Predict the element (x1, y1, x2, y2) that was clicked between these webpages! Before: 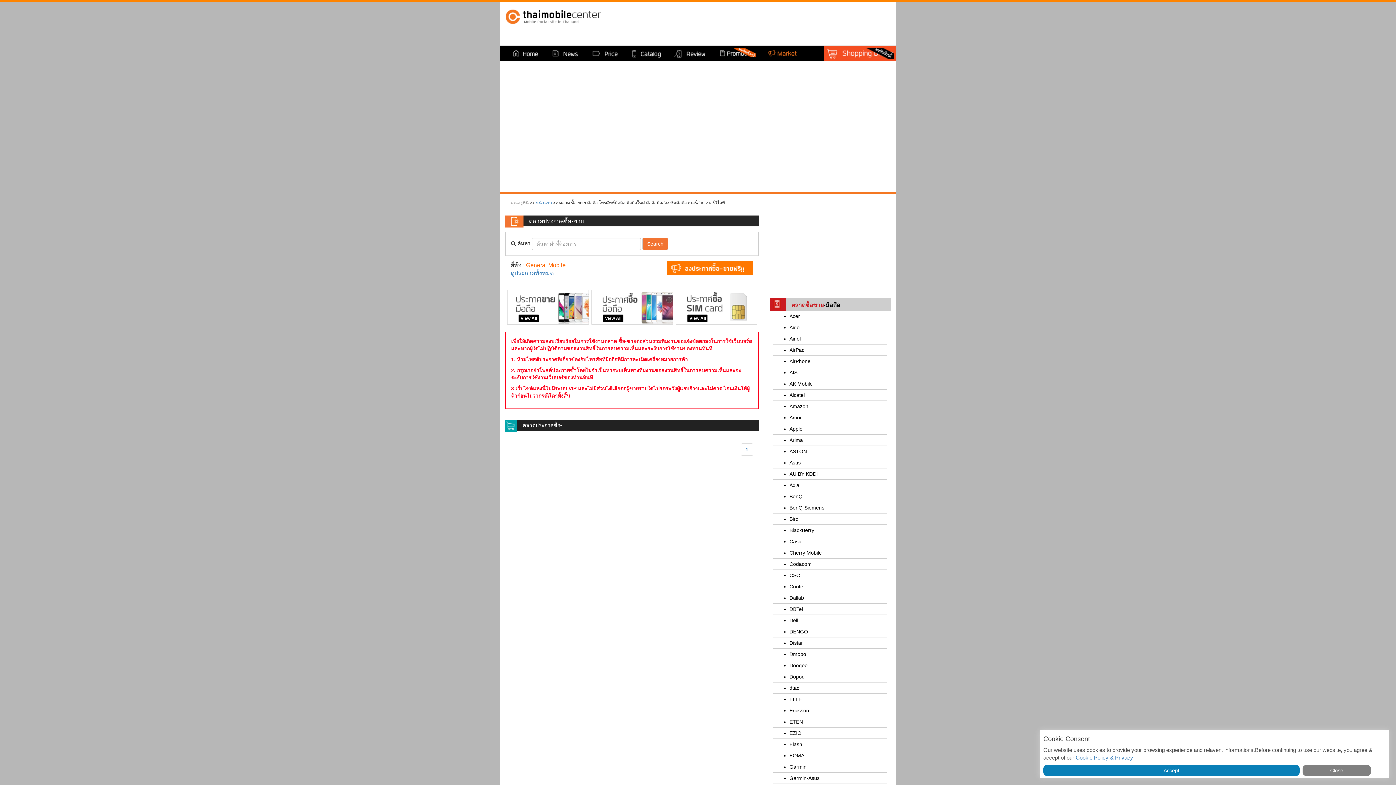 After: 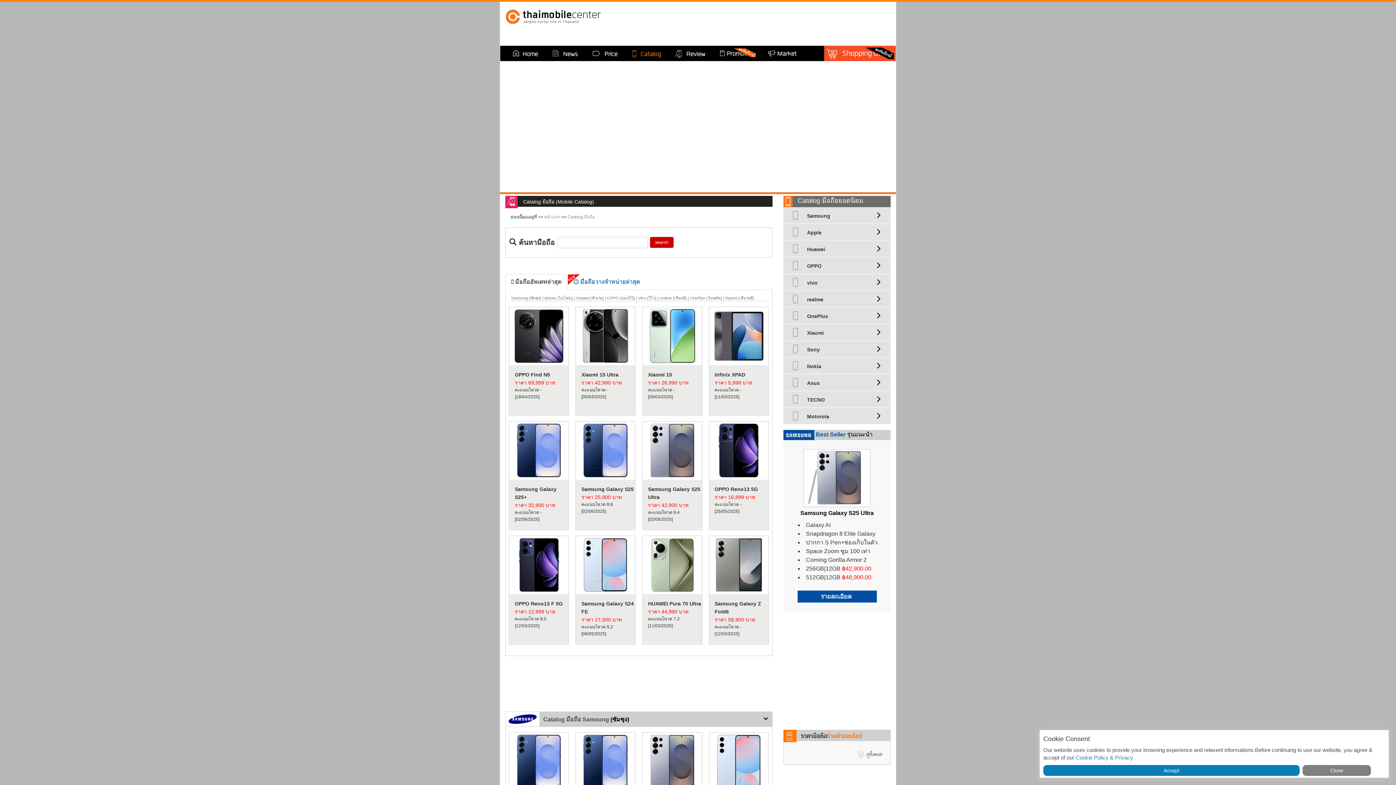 Action: bbox: (625, 45, 668, 60)